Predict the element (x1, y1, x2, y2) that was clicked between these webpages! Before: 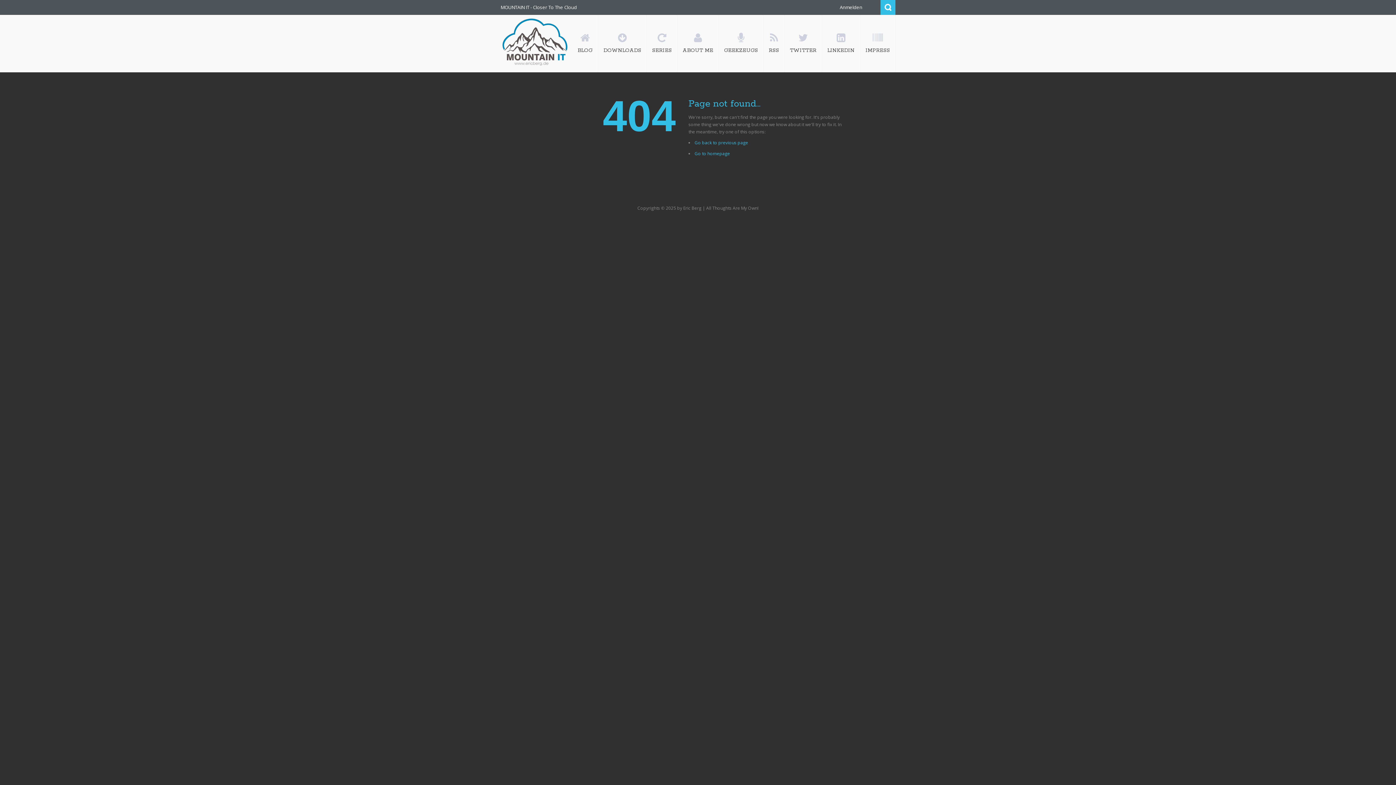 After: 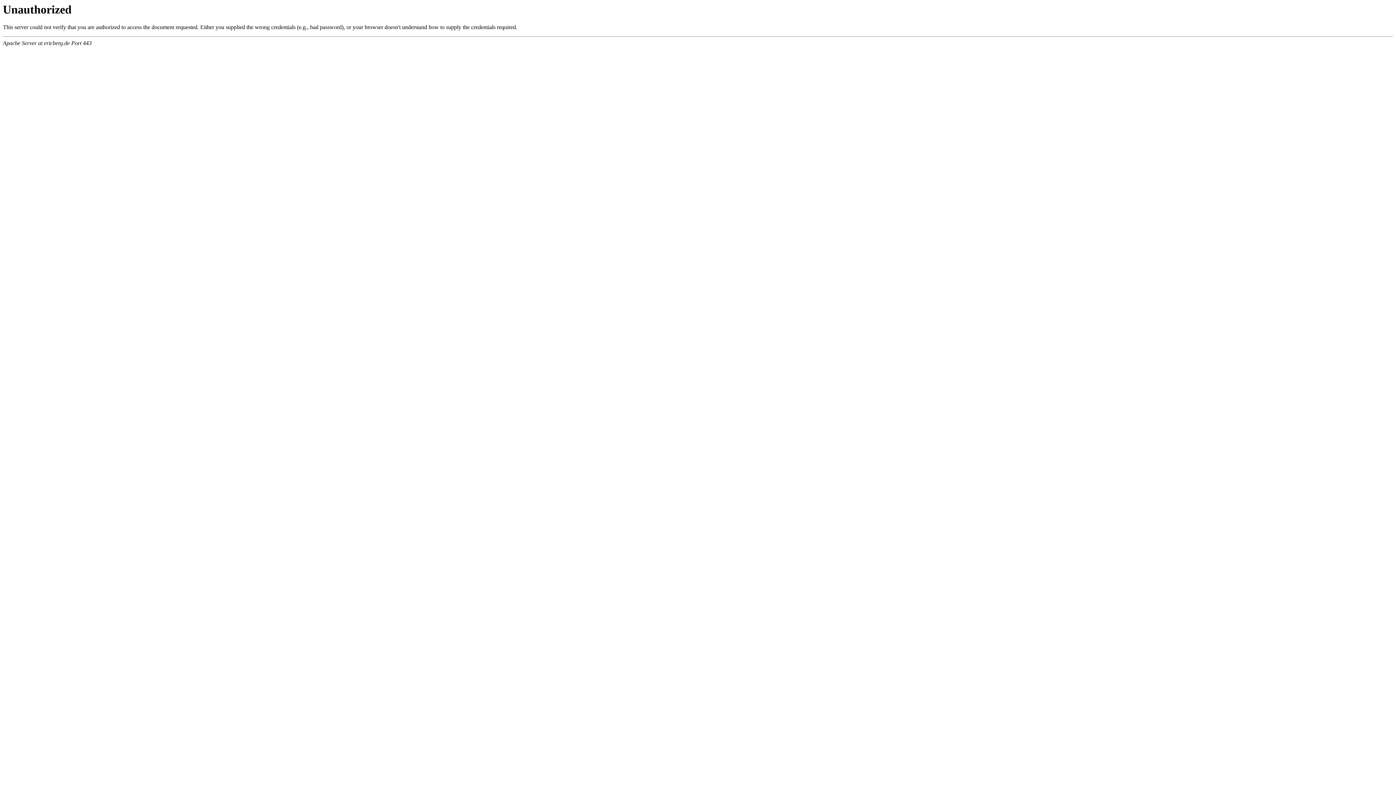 Action: bbox: (840, 4, 862, 10) label: Anmelden